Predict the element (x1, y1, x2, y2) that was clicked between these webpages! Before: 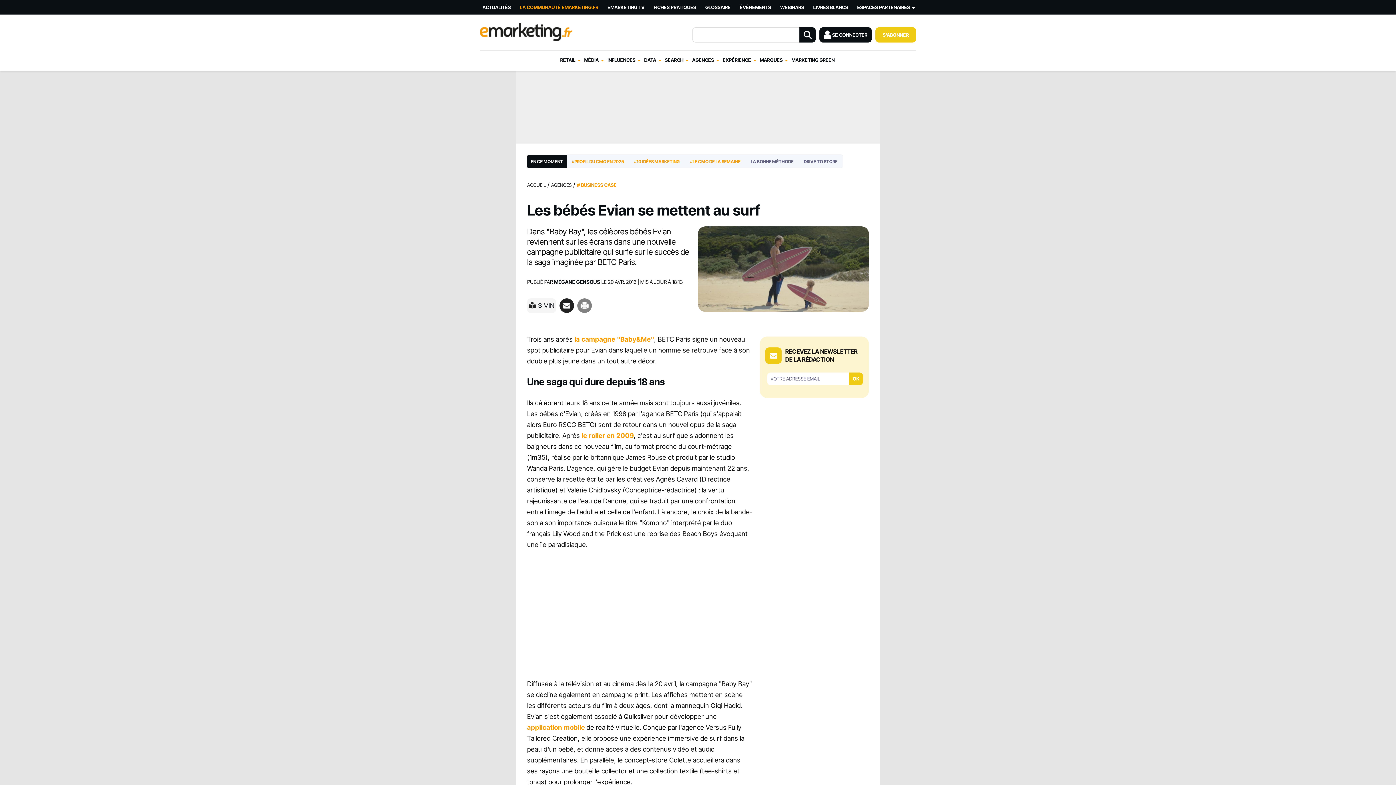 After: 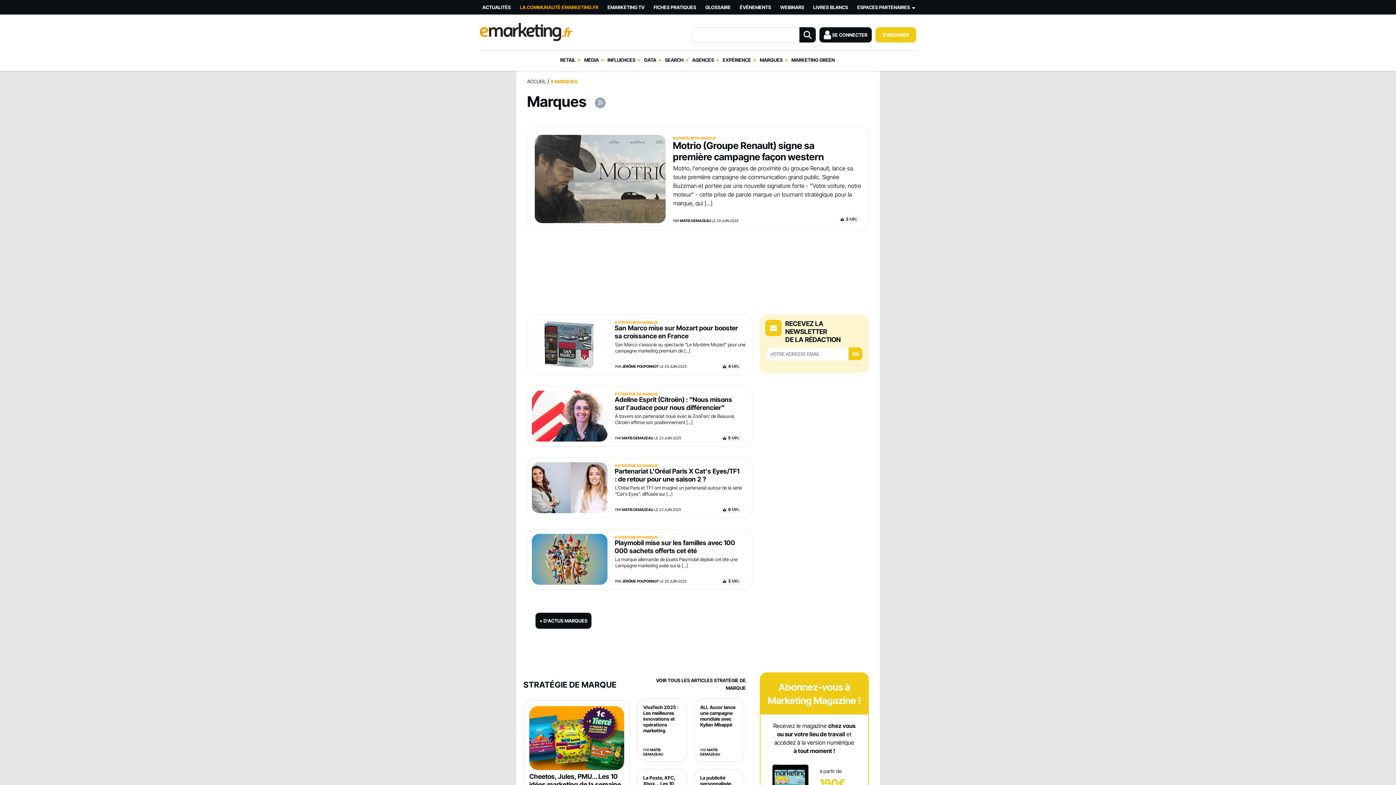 Action: label: MARQUES bbox: (760, 50, 782, 69)